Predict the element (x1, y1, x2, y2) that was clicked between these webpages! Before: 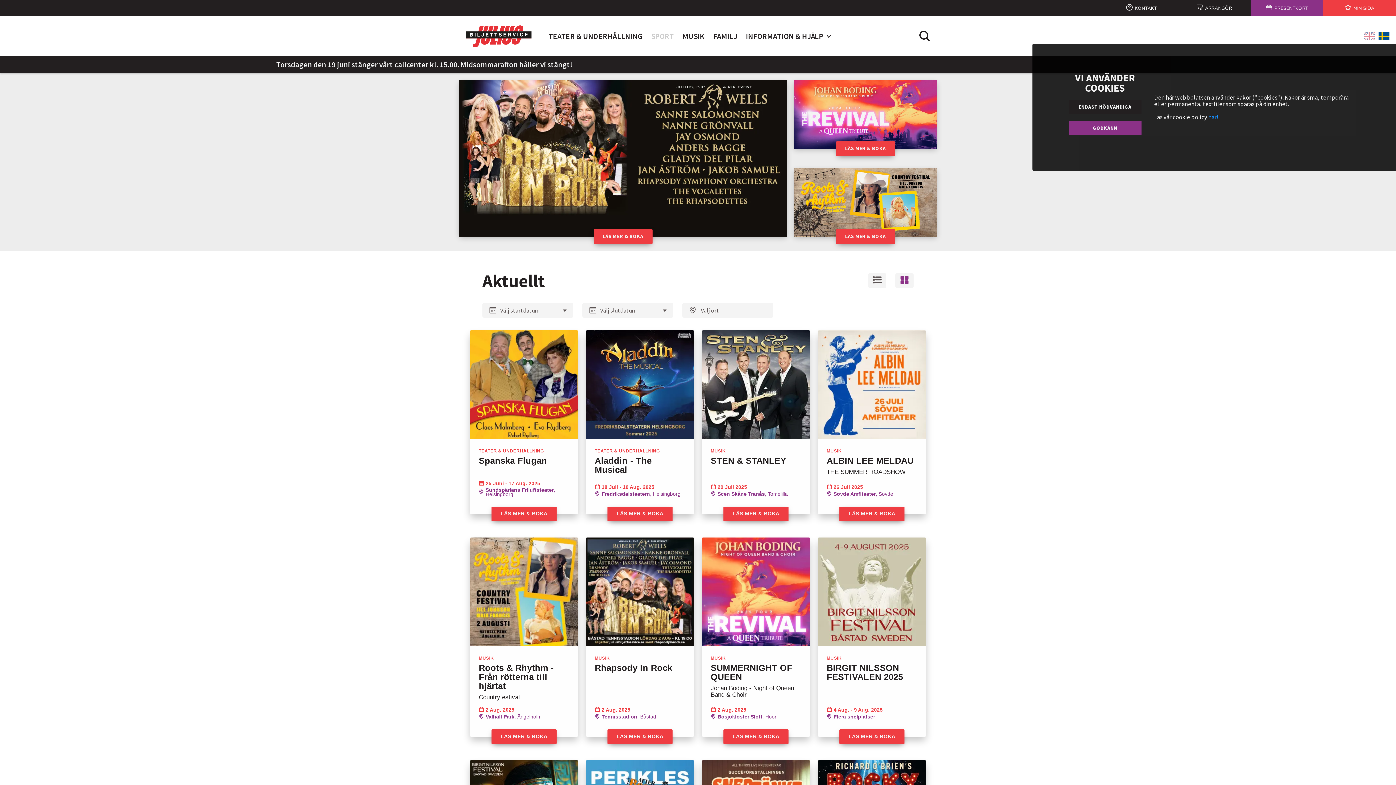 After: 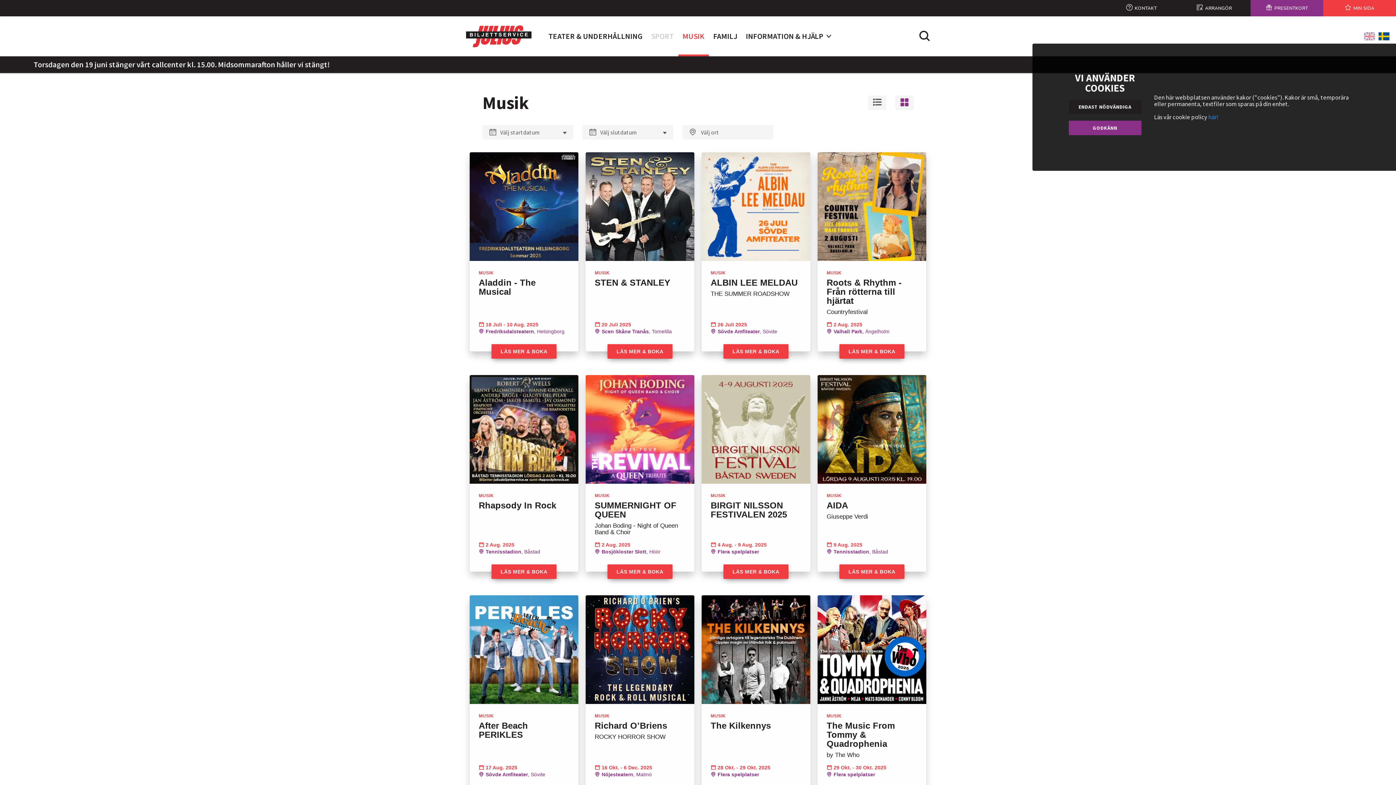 Action: bbox: (678, 16, 709, 56) label: MUSIK